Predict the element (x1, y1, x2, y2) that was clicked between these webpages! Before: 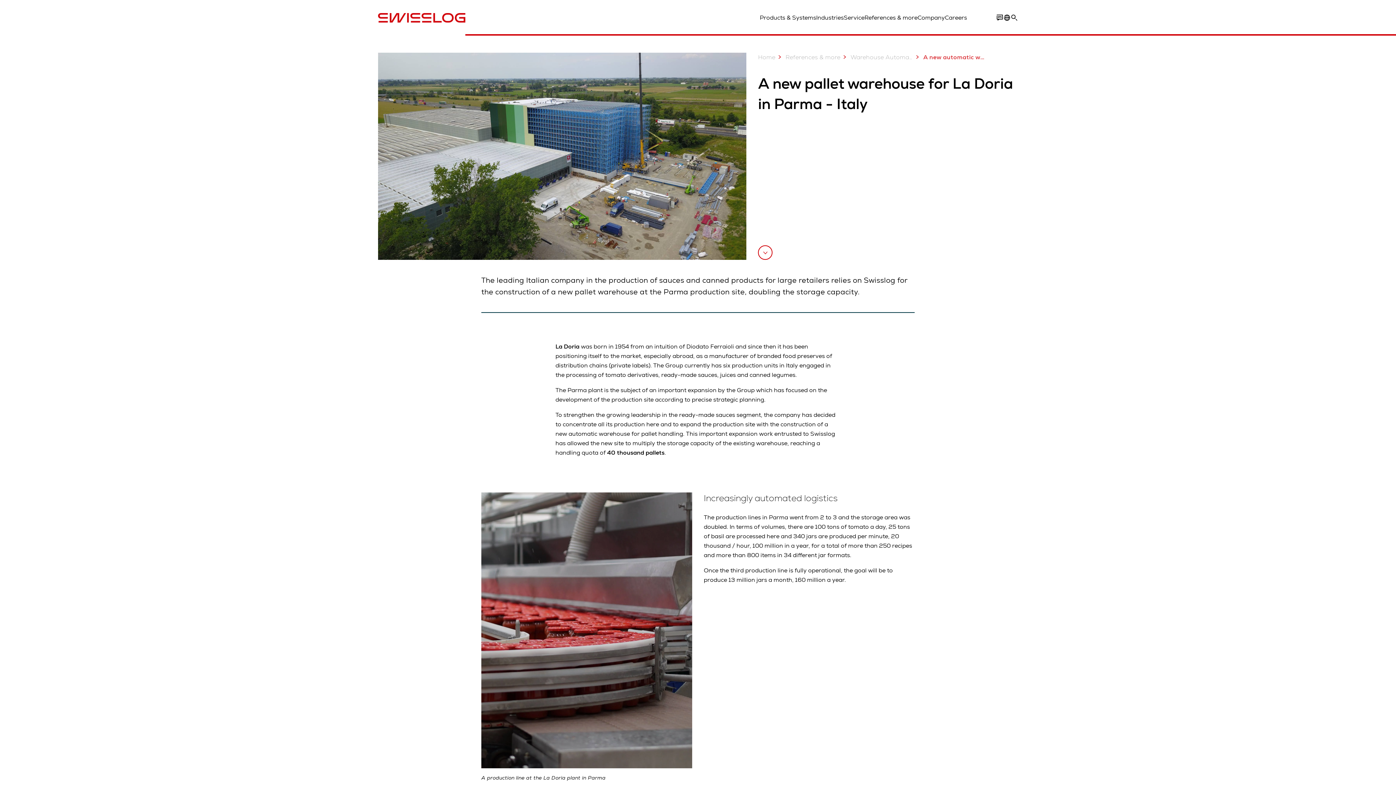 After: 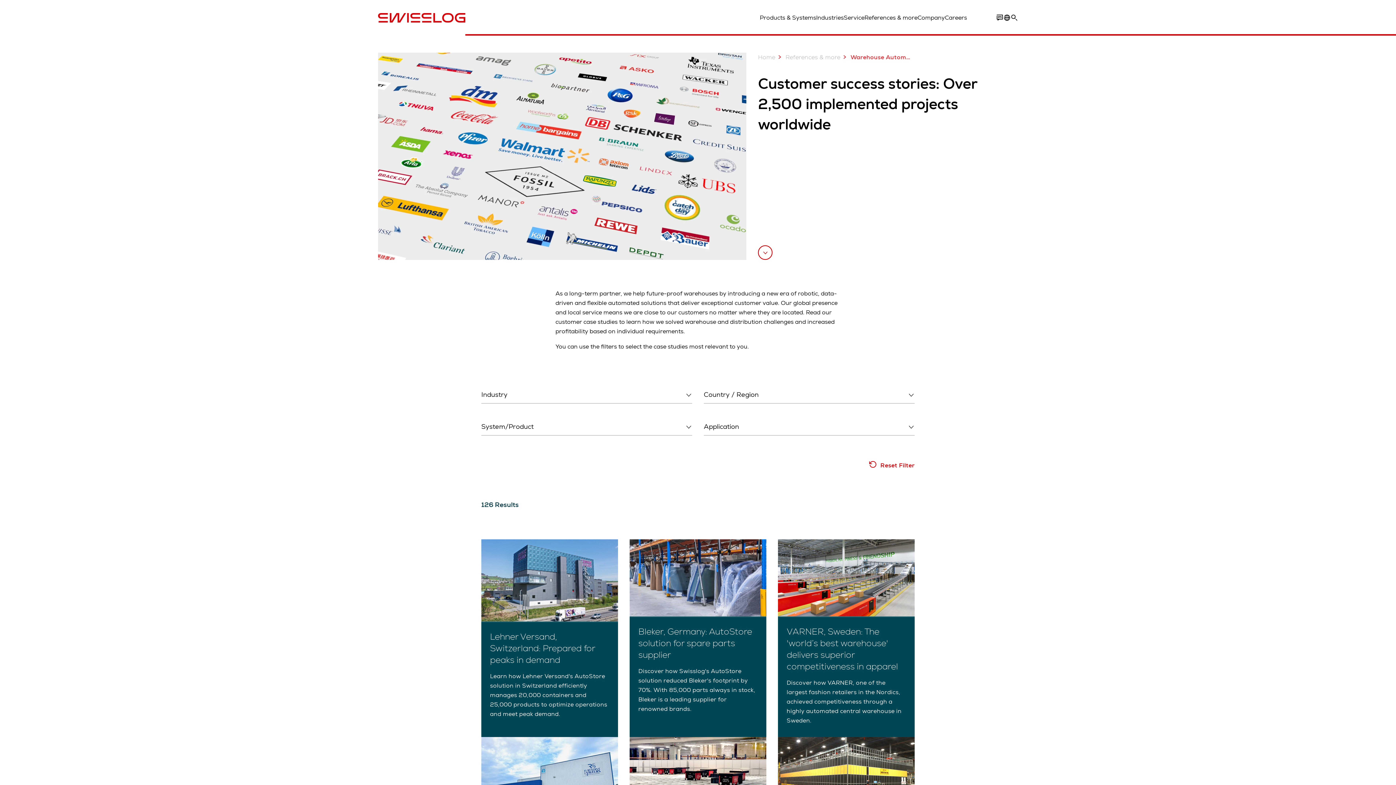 Action: label: Warehouse Automation Case Studies bbox: (840, 52, 913, 61)